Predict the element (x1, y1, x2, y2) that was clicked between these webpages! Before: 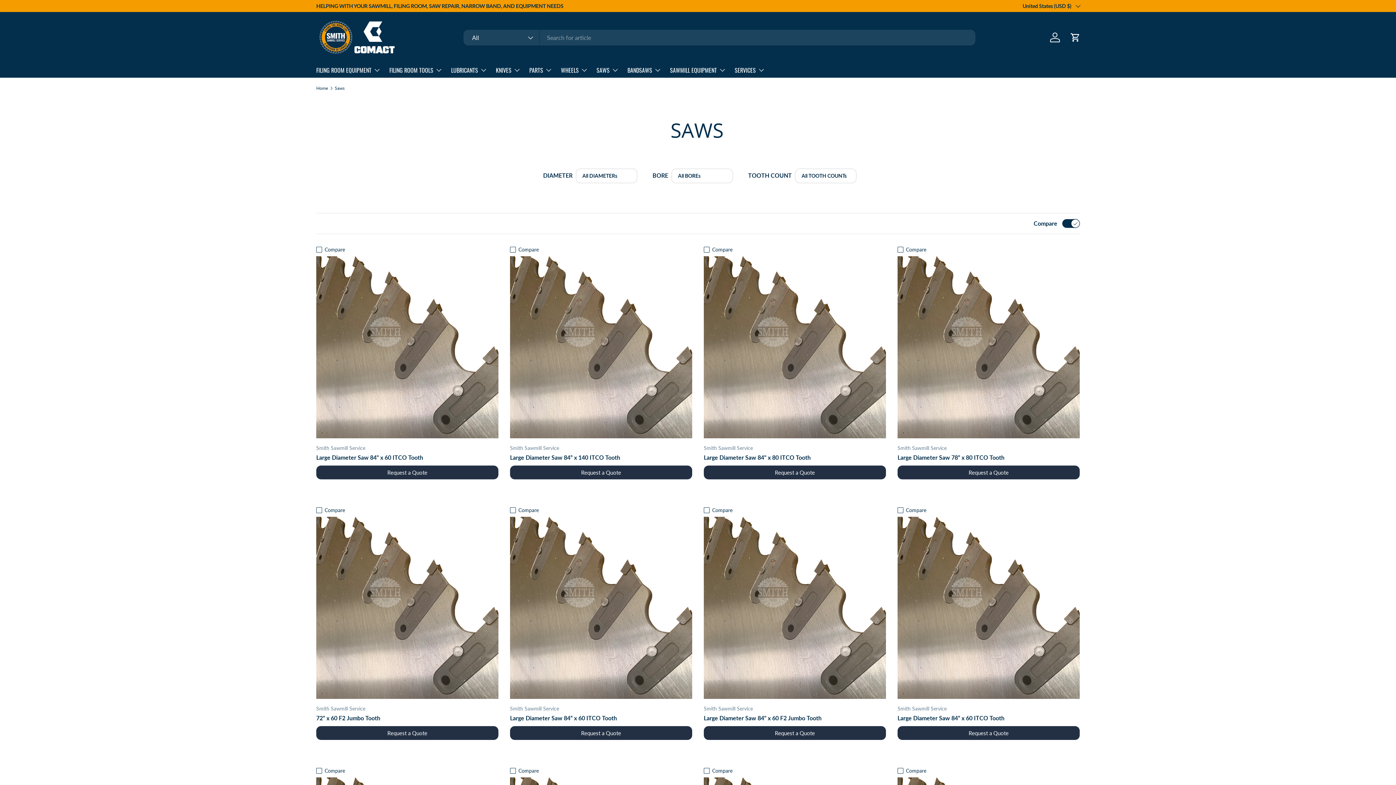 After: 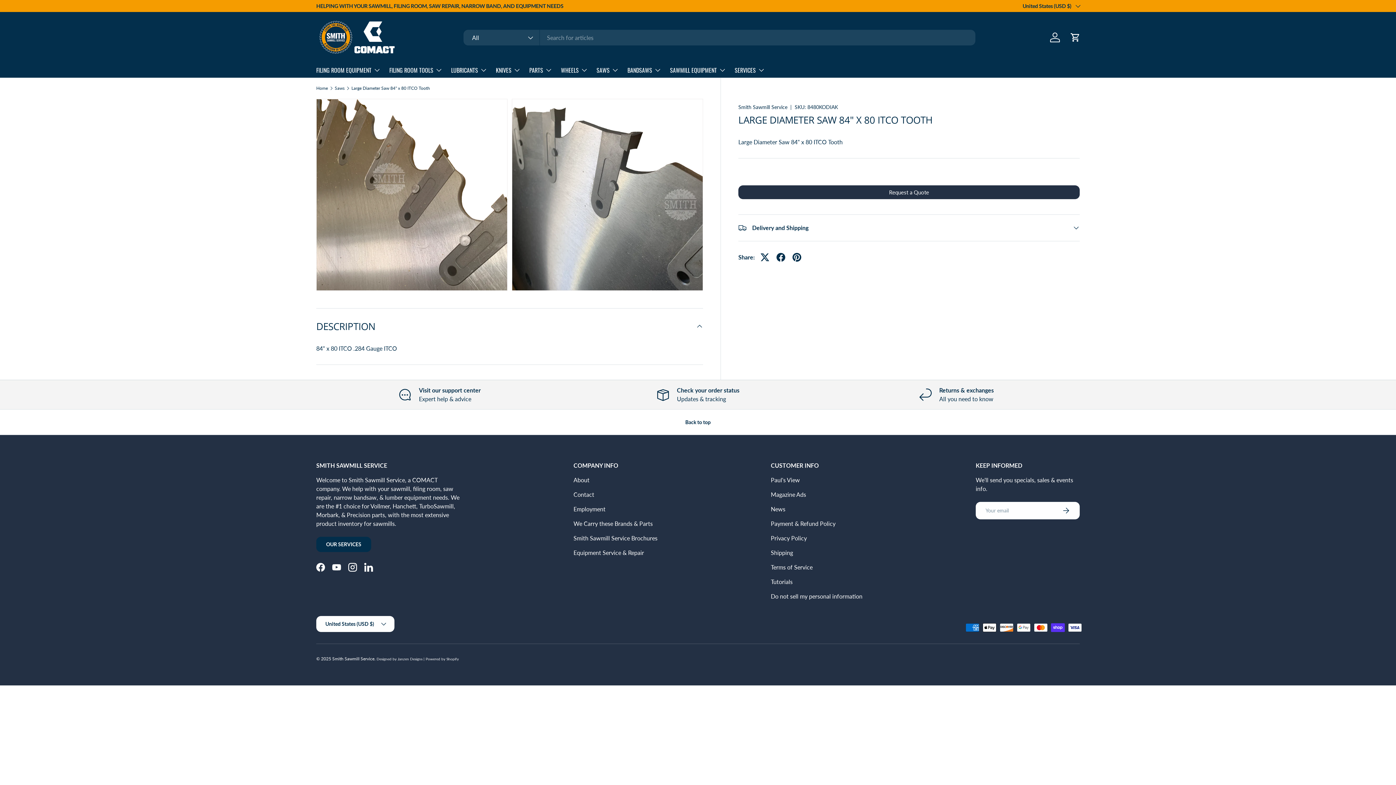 Action: label: Large Diameter Saw 84" x 80 ITCO Tooth bbox: (704, 256, 886, 438)